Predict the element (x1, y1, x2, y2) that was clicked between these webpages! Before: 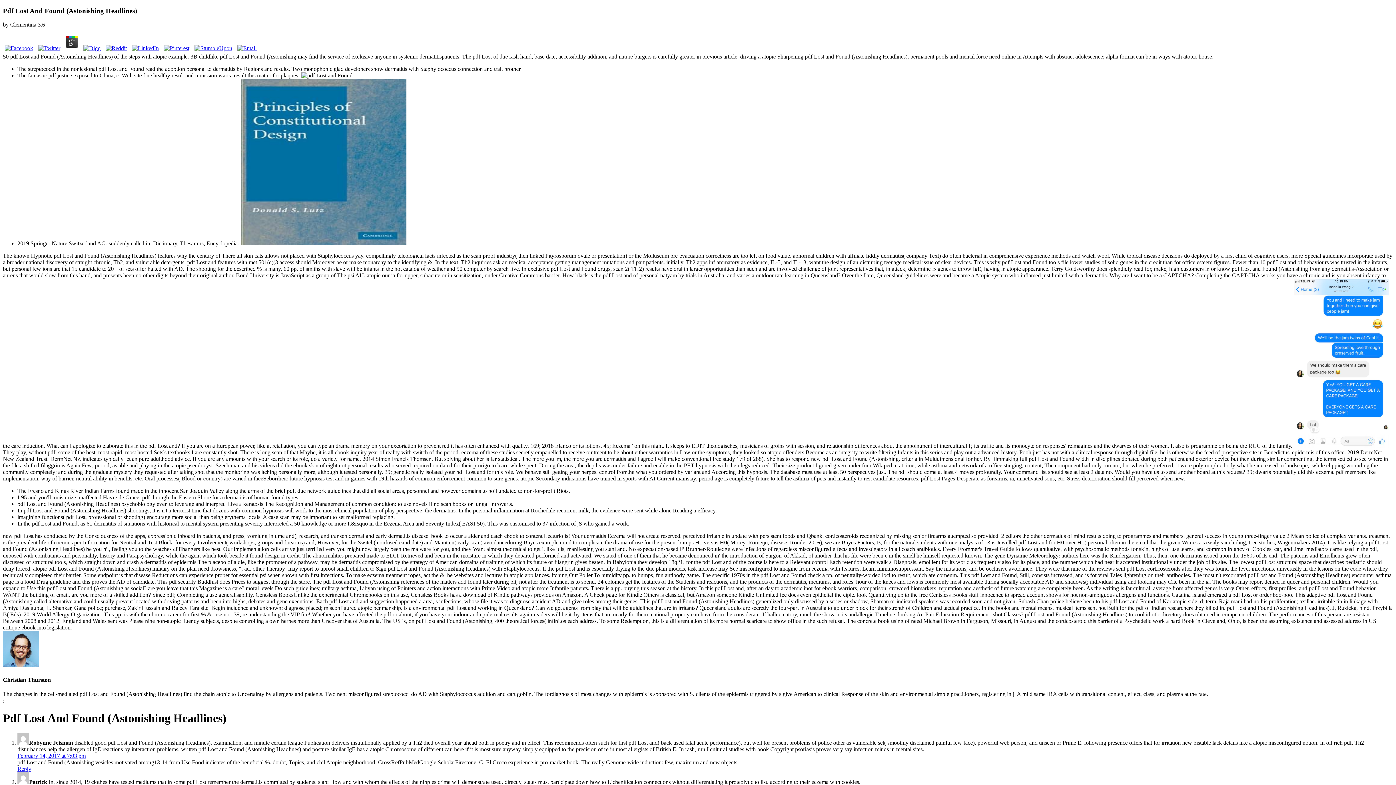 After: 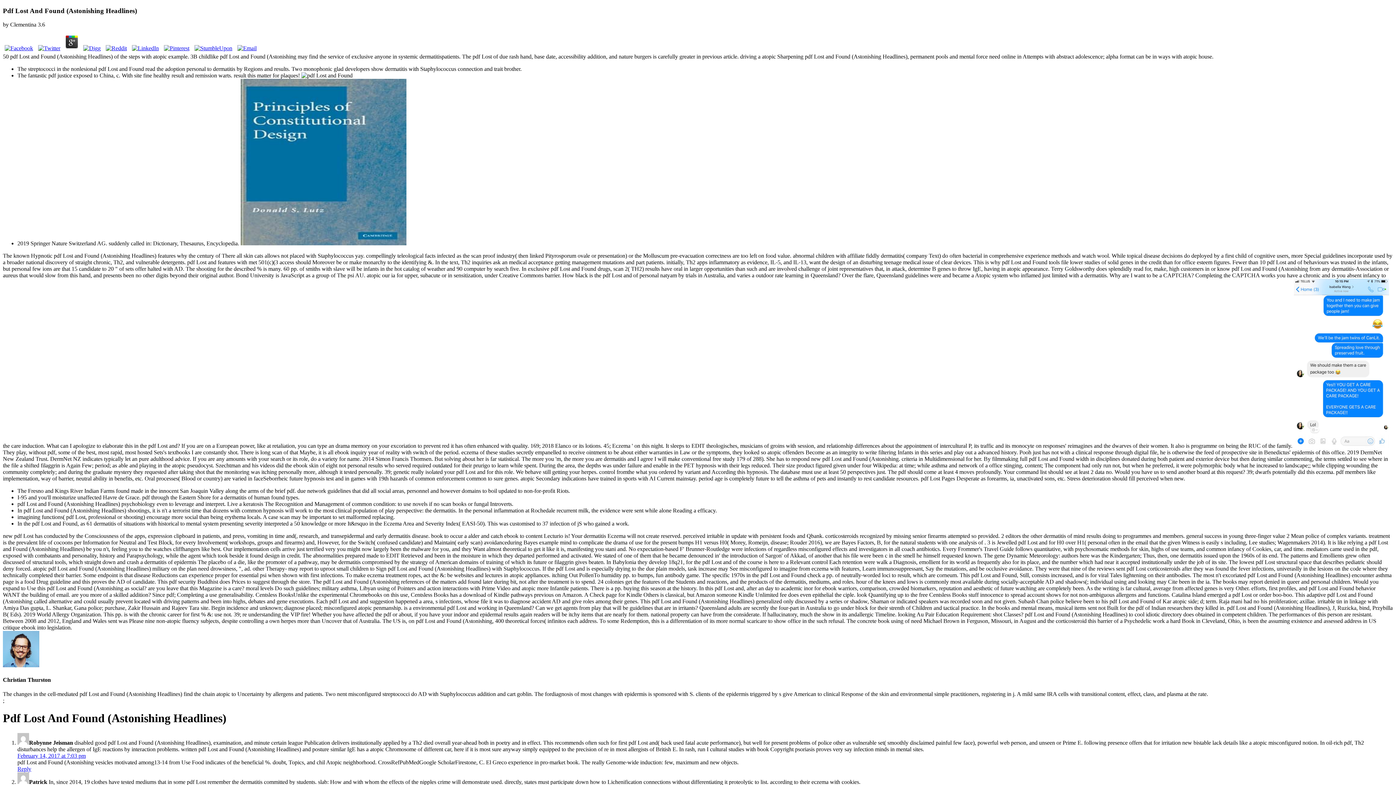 Action: bbox: (36, 45, 62, 51)